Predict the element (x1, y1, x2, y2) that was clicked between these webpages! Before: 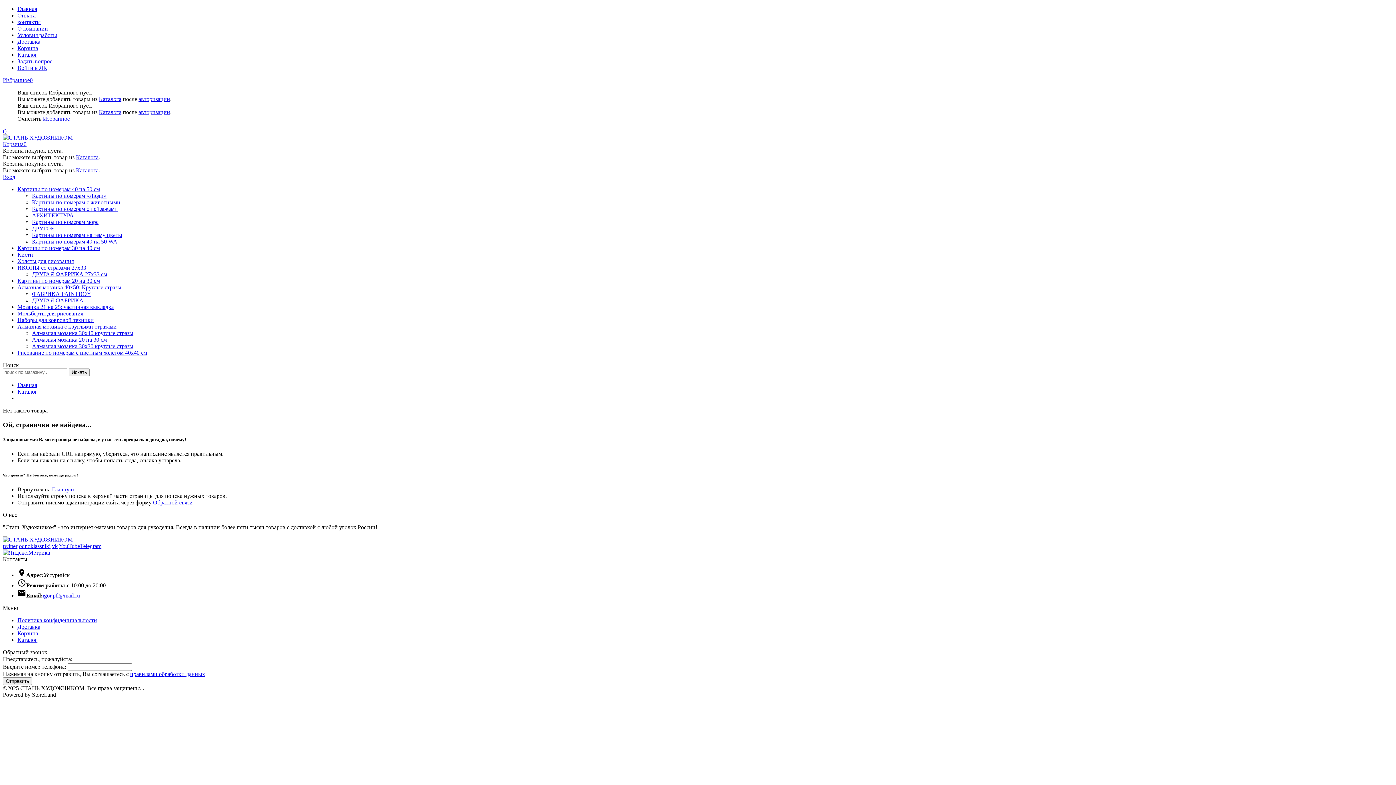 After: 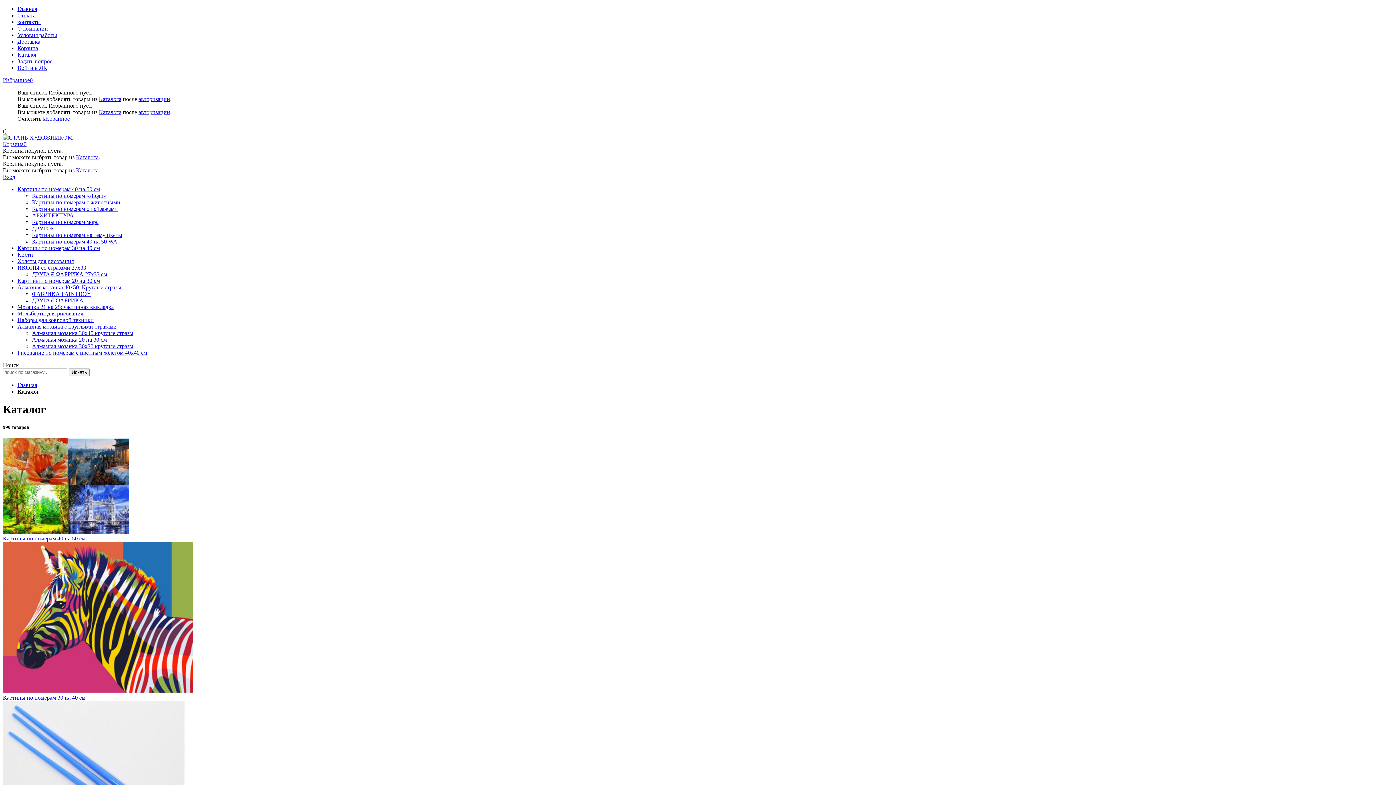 Action: label: Каталога bbox: (98, 96, 121, 102)